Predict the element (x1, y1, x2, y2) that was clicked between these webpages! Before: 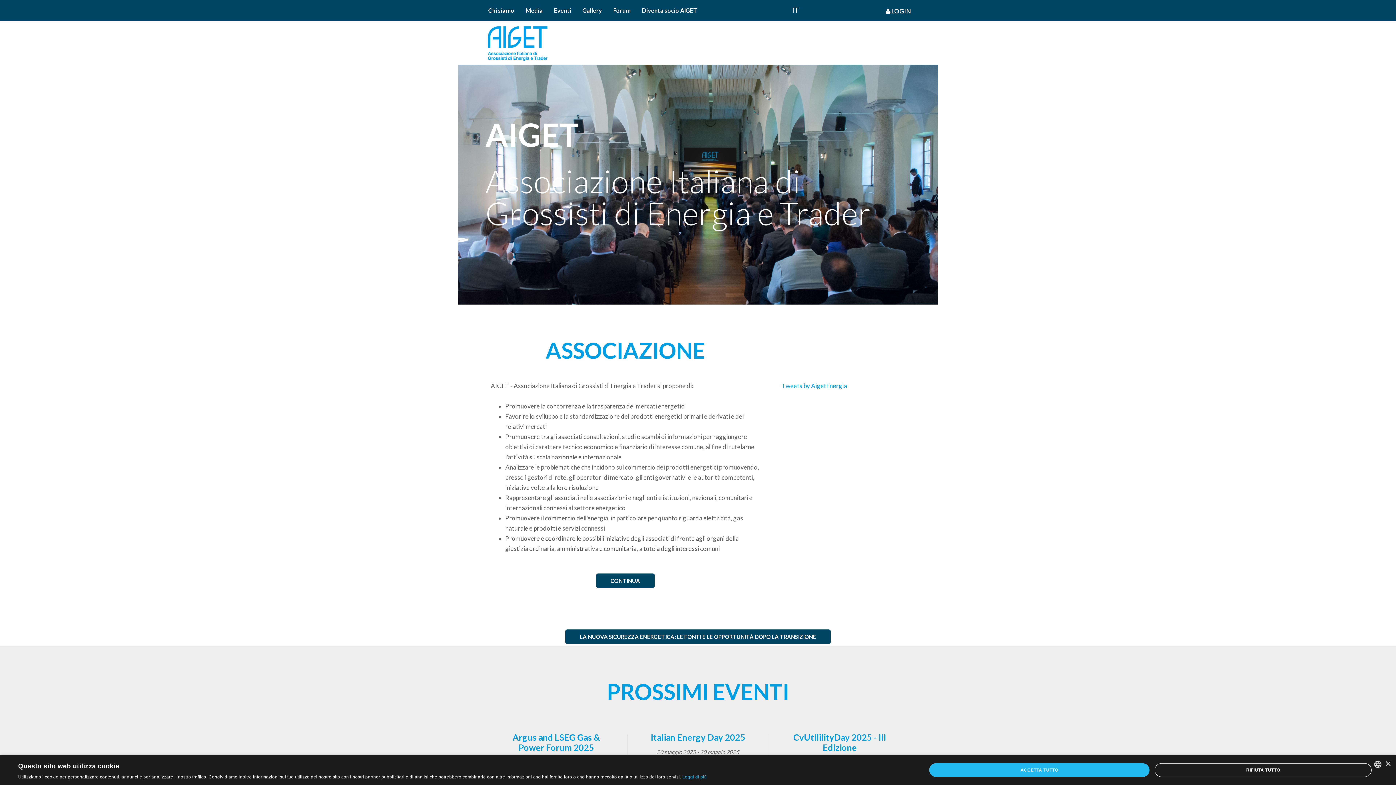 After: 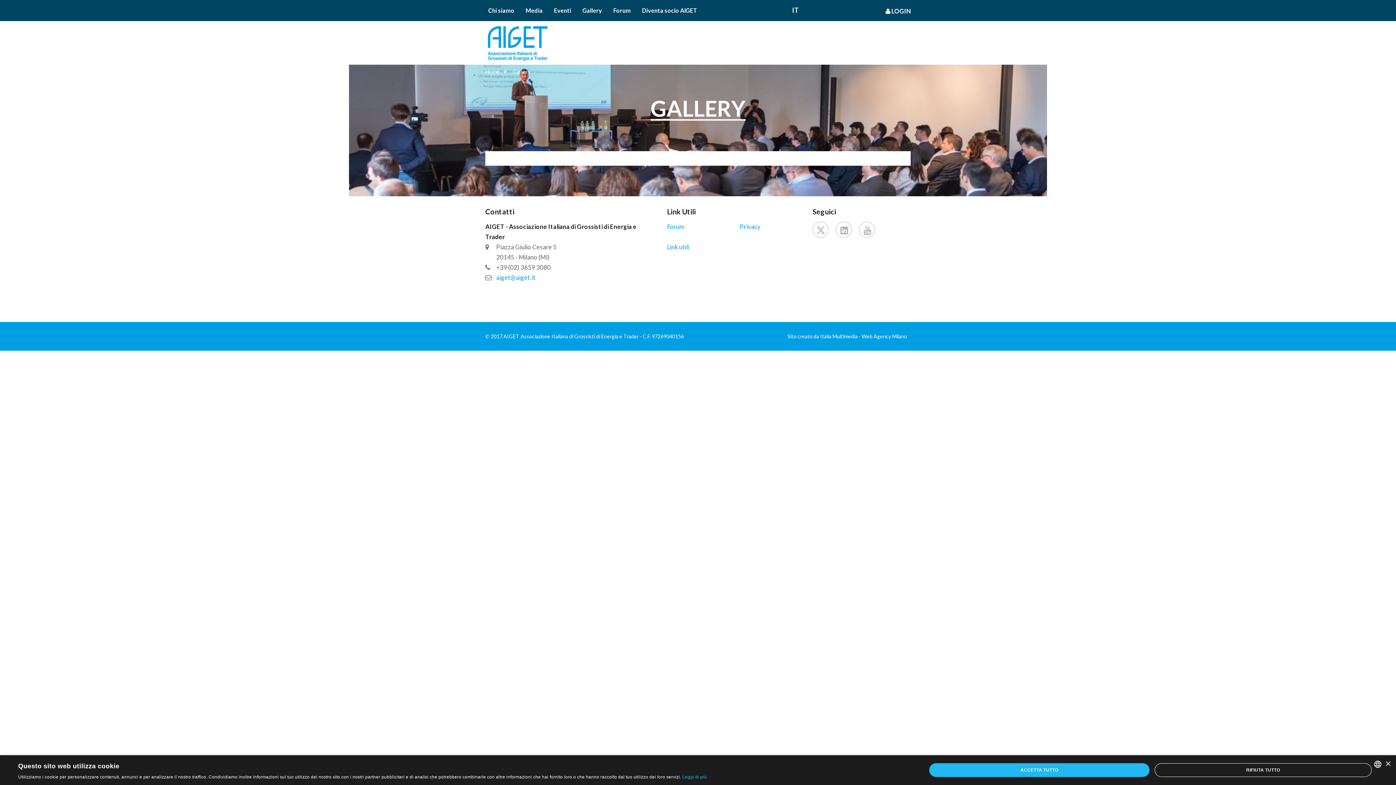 Action: label: Gallery bbox: (579, 5, 605, 15)